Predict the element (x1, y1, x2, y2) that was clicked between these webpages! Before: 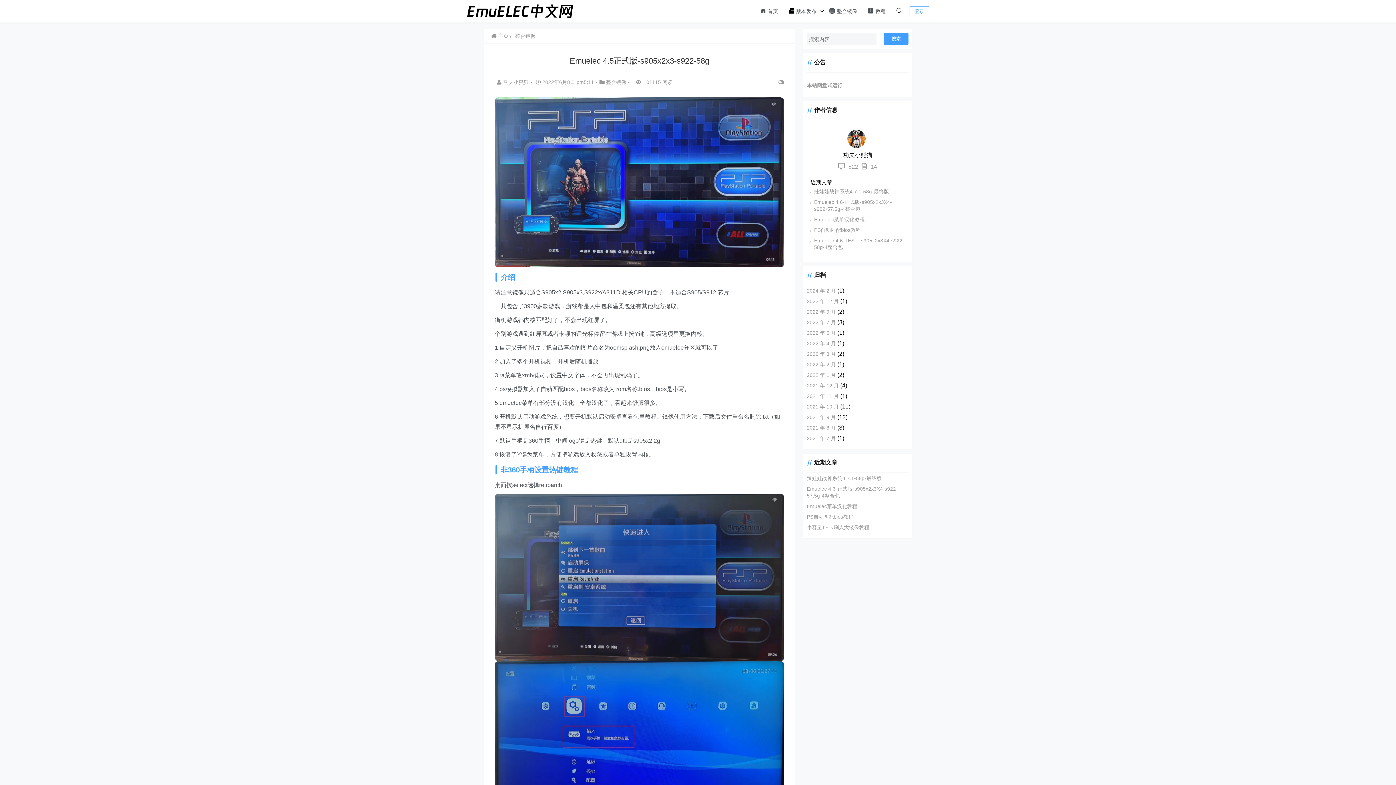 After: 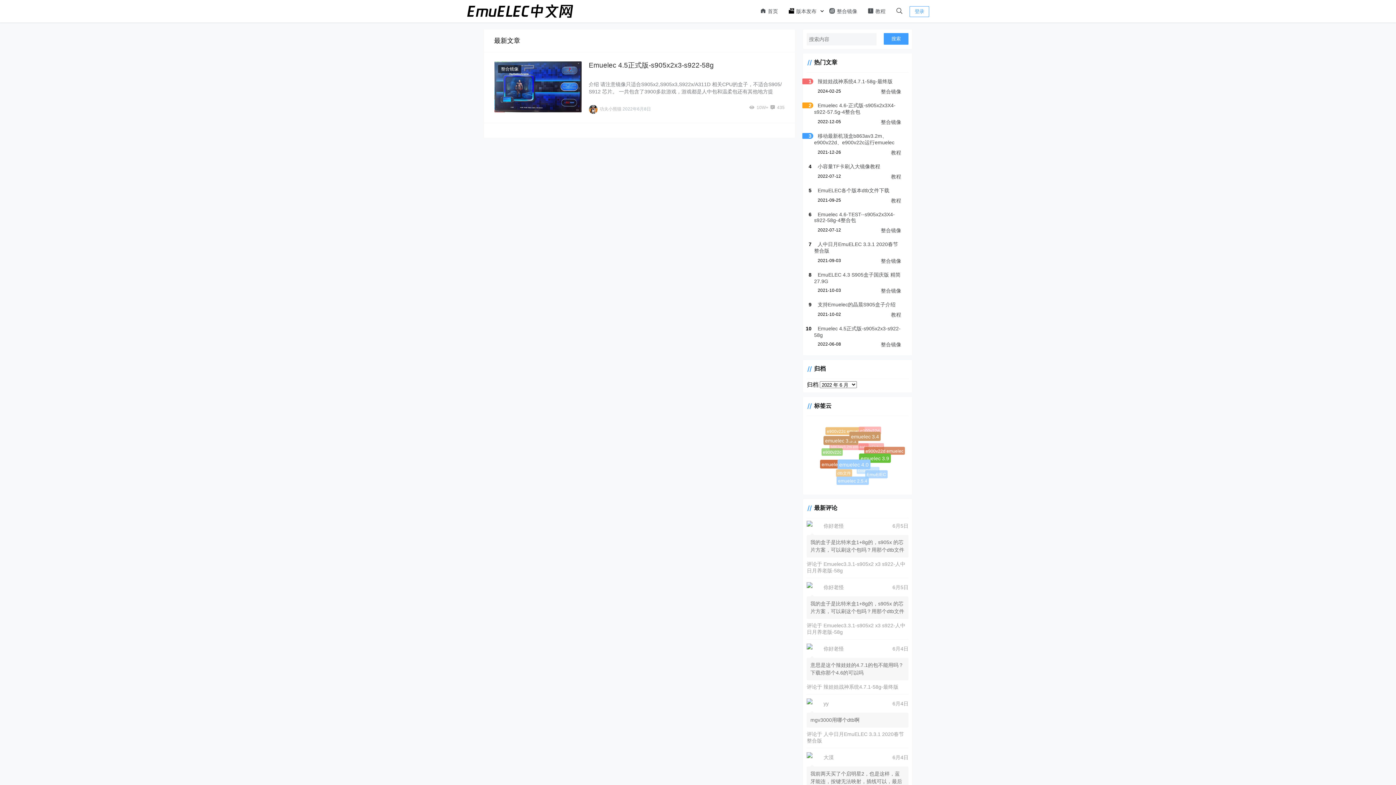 Action: bbox: (807, 330, 836, 336) label: 2022 年 6 月